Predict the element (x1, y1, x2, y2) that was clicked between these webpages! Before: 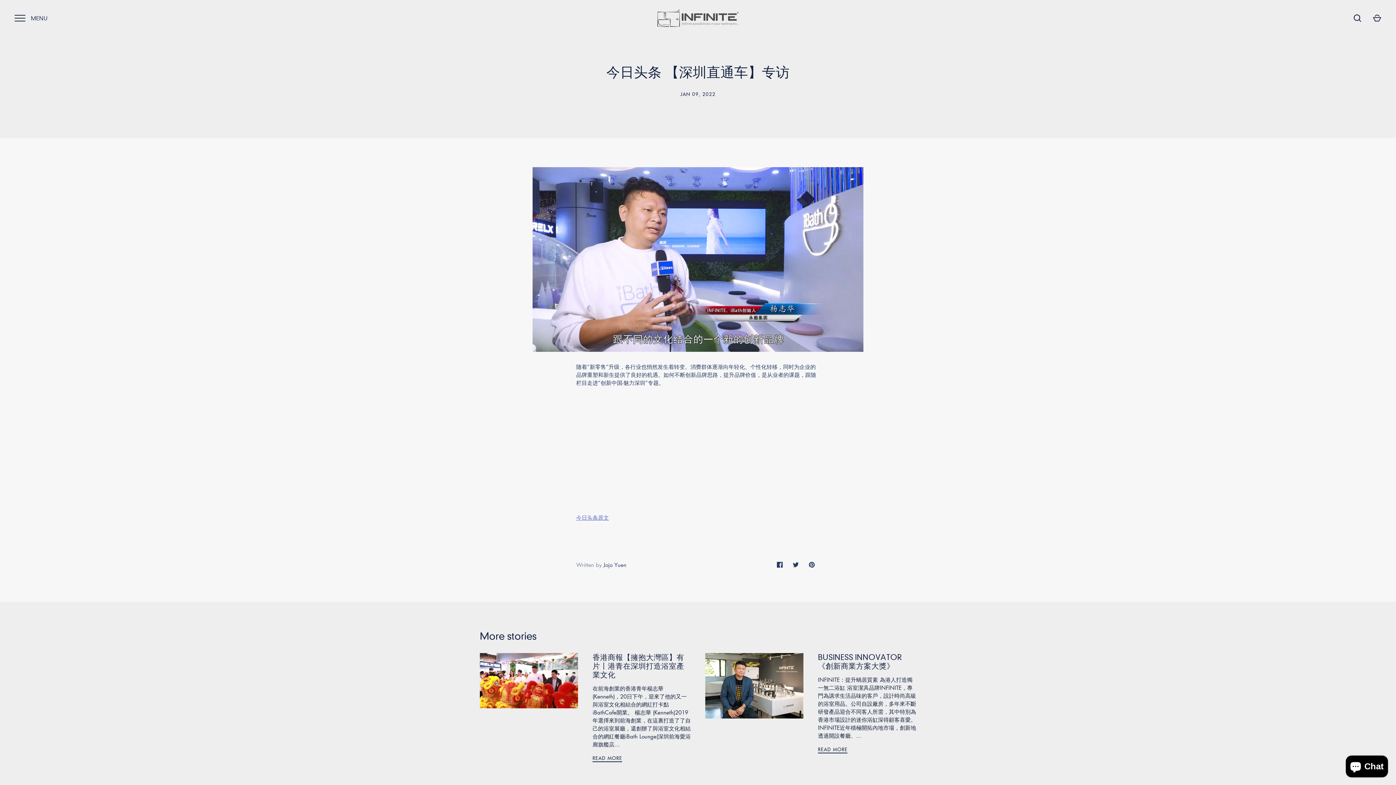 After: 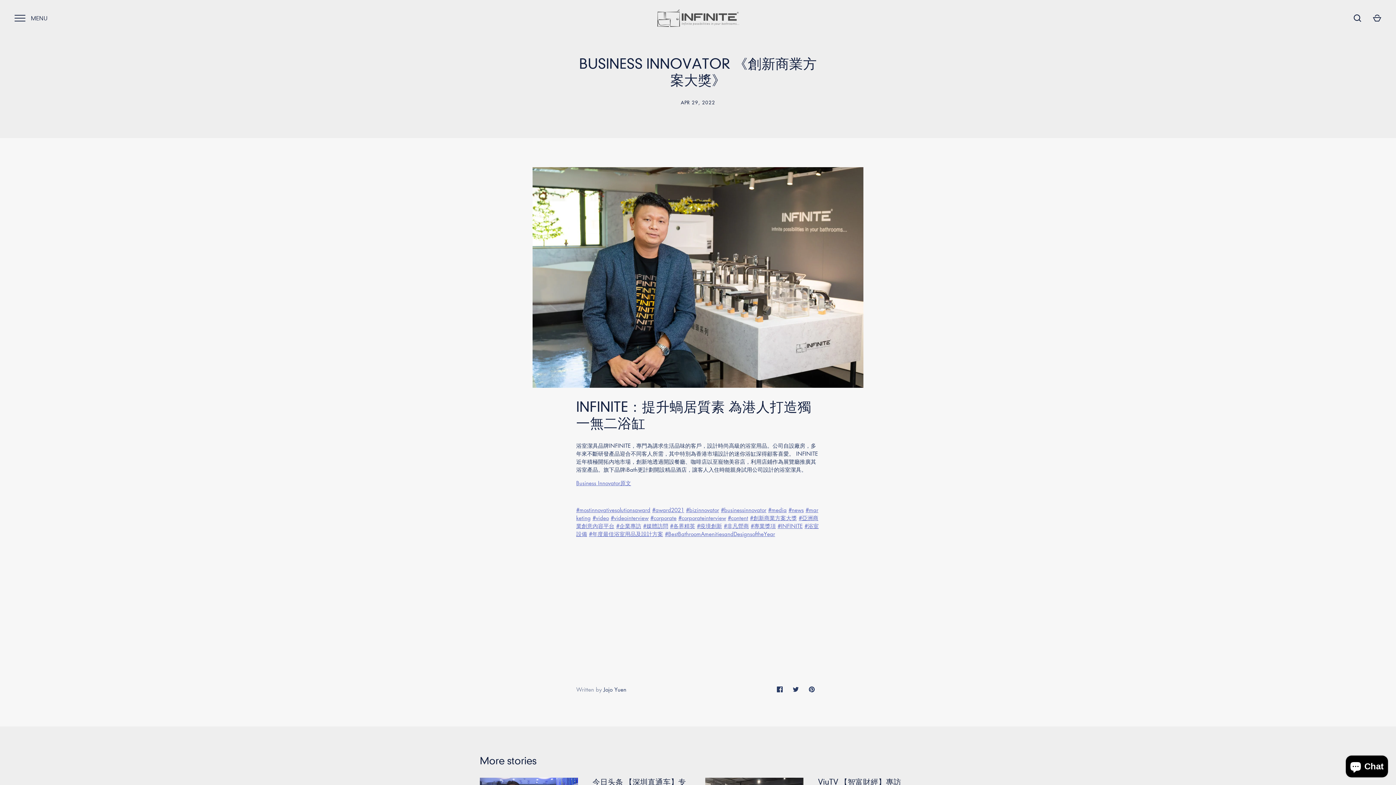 Action: bbox: (818, 652, 902, 670) label: BUSINESS INNOVATOR 《創新商業方案大獎》